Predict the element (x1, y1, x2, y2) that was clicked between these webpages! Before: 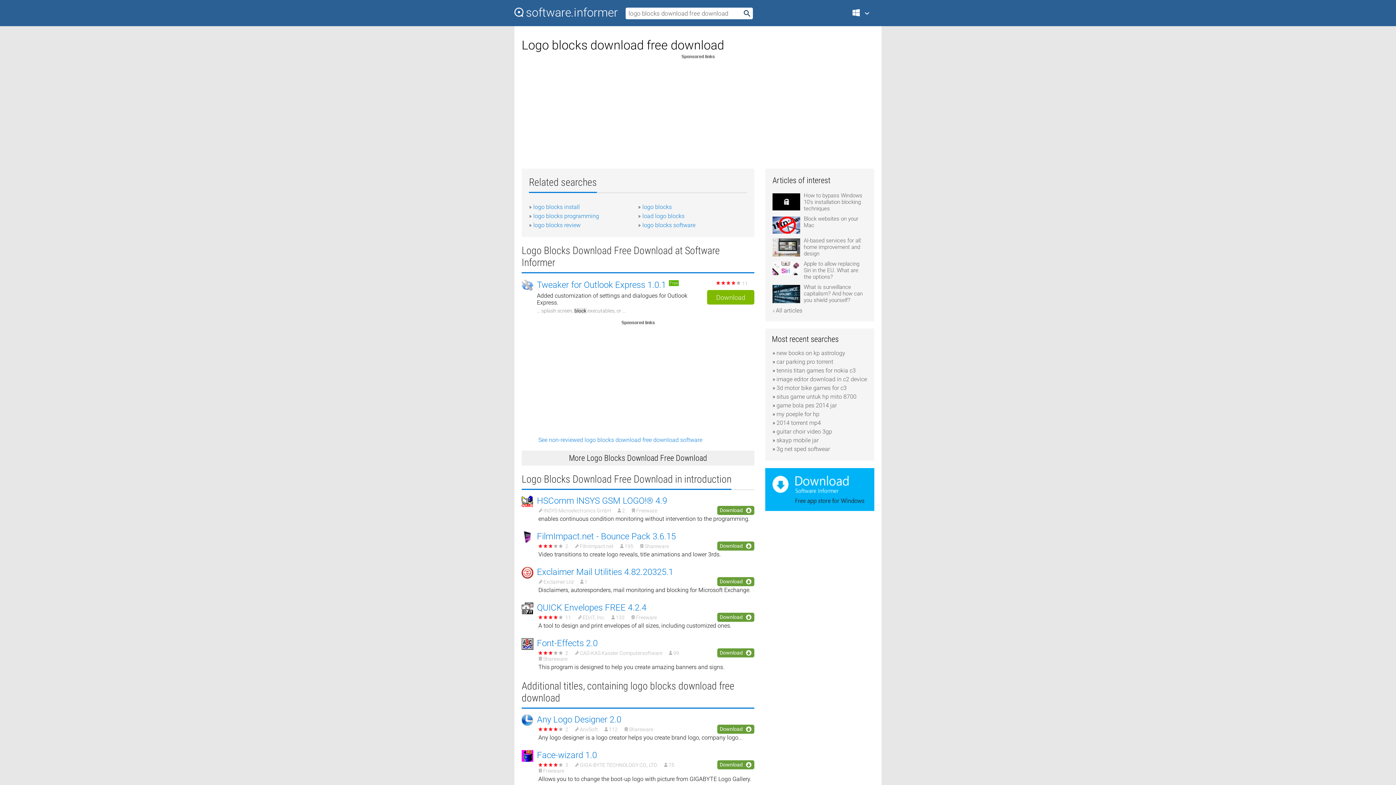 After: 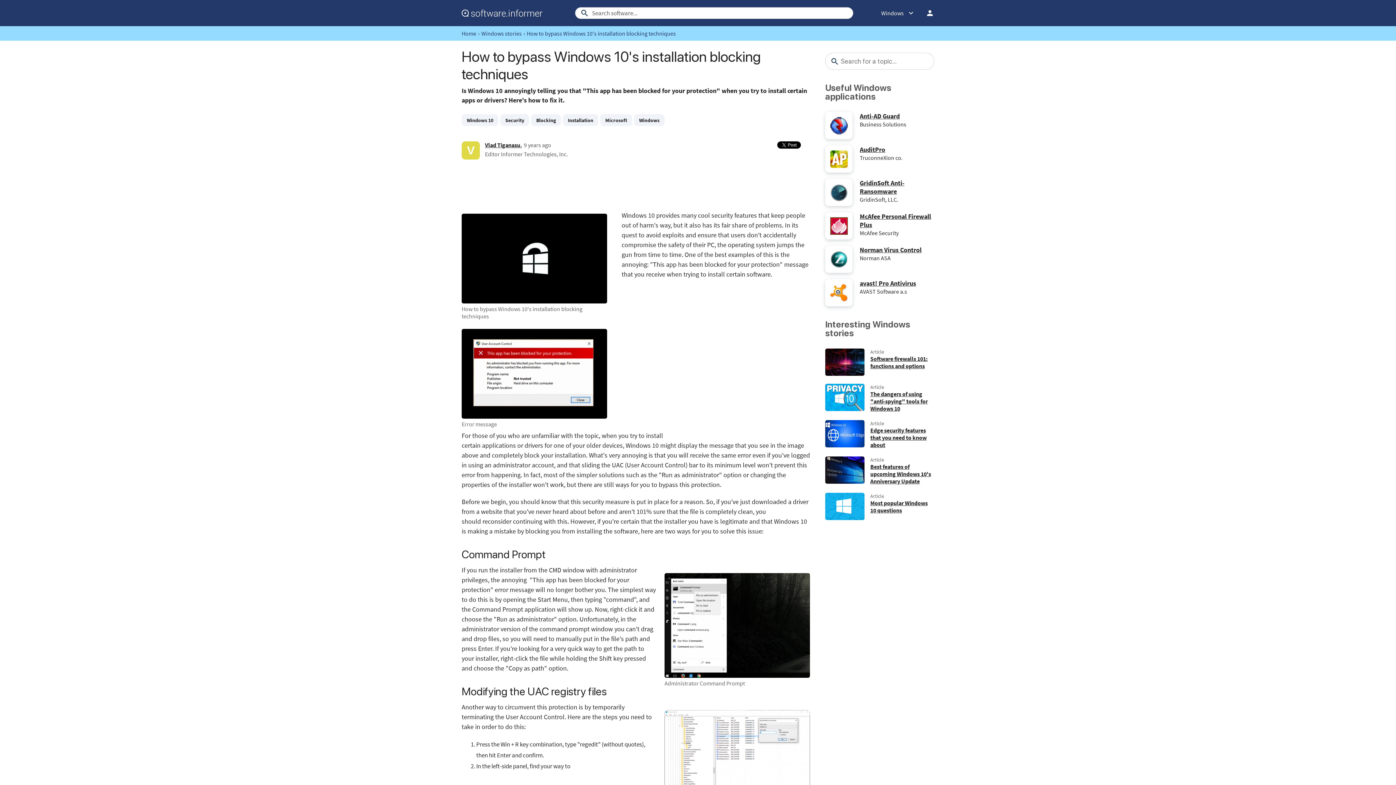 Action: label: How to bypass Windows 10's installation blocking techniques bbox: (772, 192, 867, 215)